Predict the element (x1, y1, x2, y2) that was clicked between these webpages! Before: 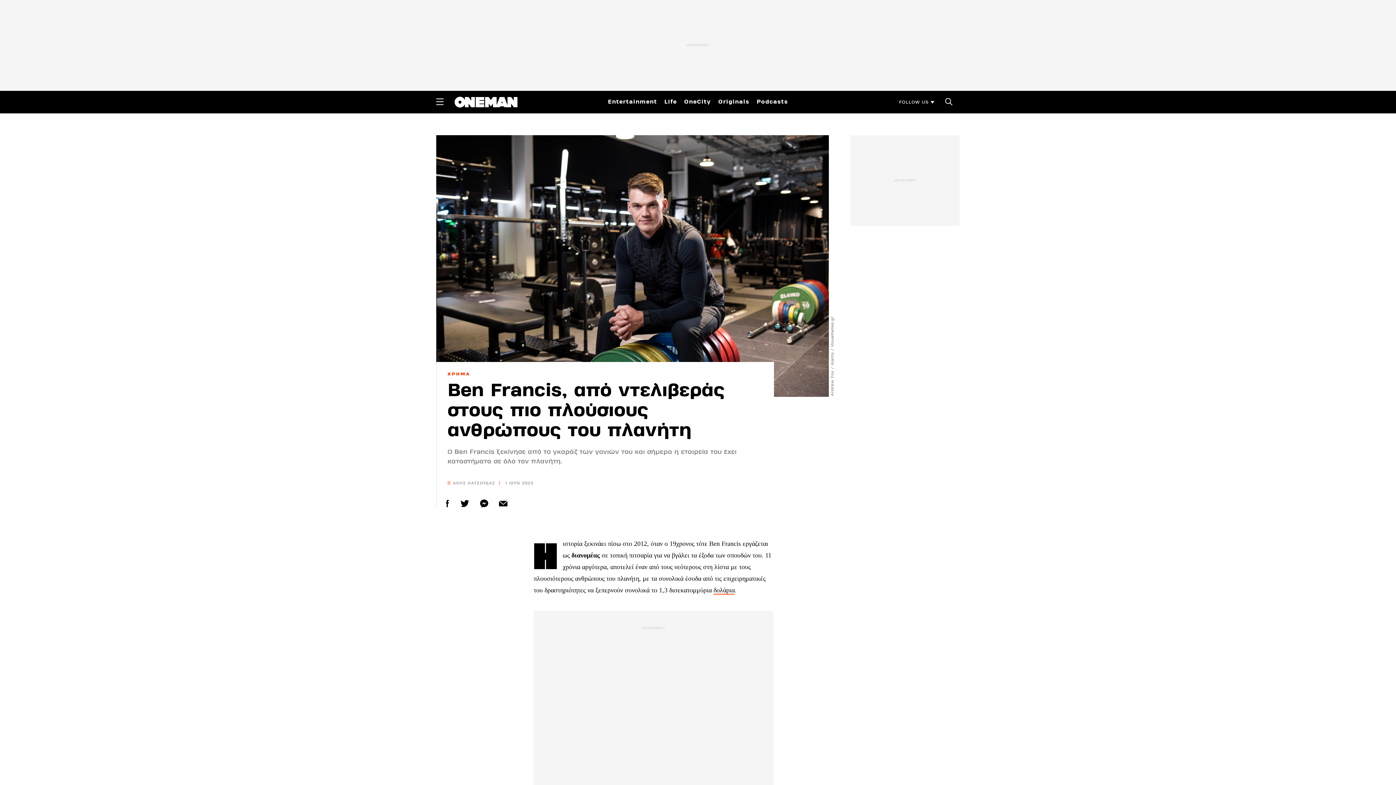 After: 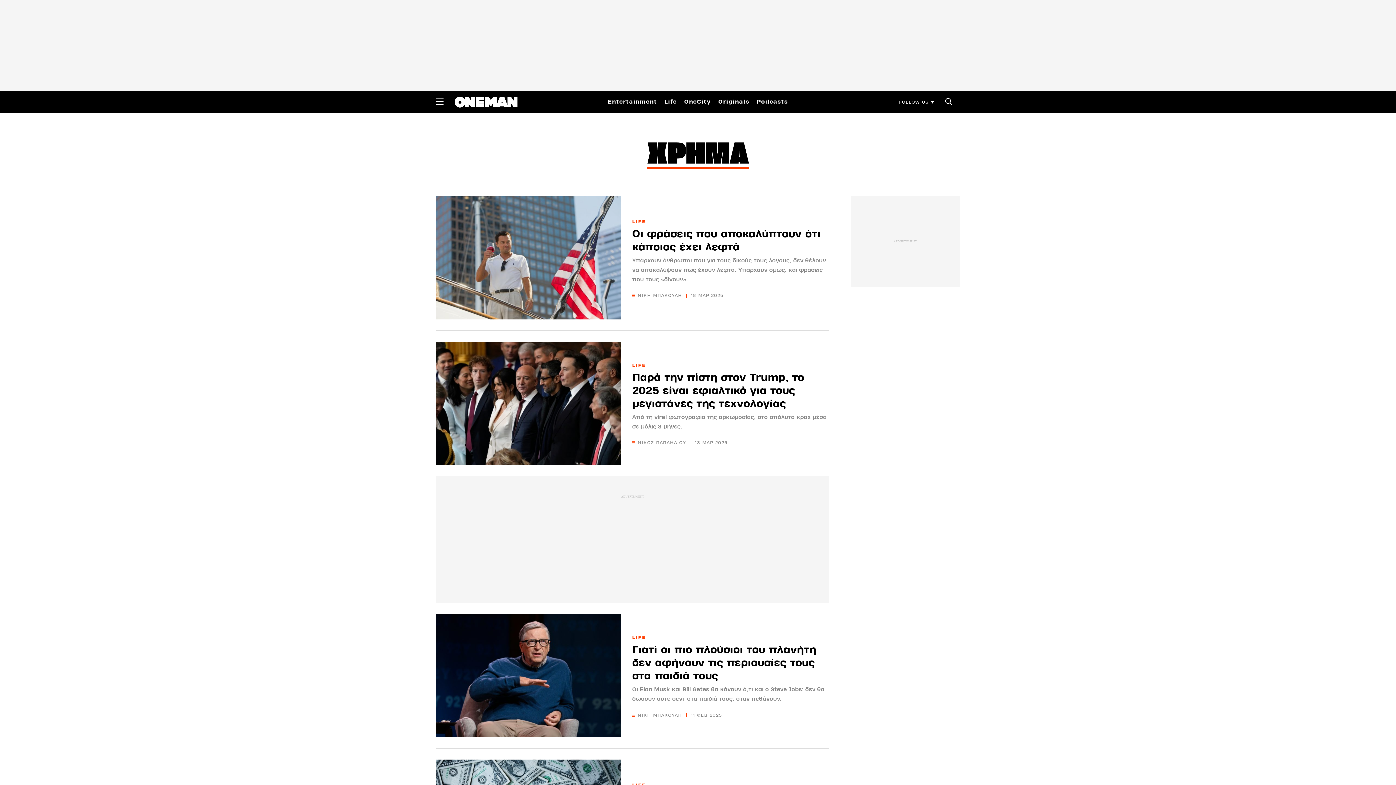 Action: label: ΧΡΗΜΑ bbox: (447, 370, 470, 378)